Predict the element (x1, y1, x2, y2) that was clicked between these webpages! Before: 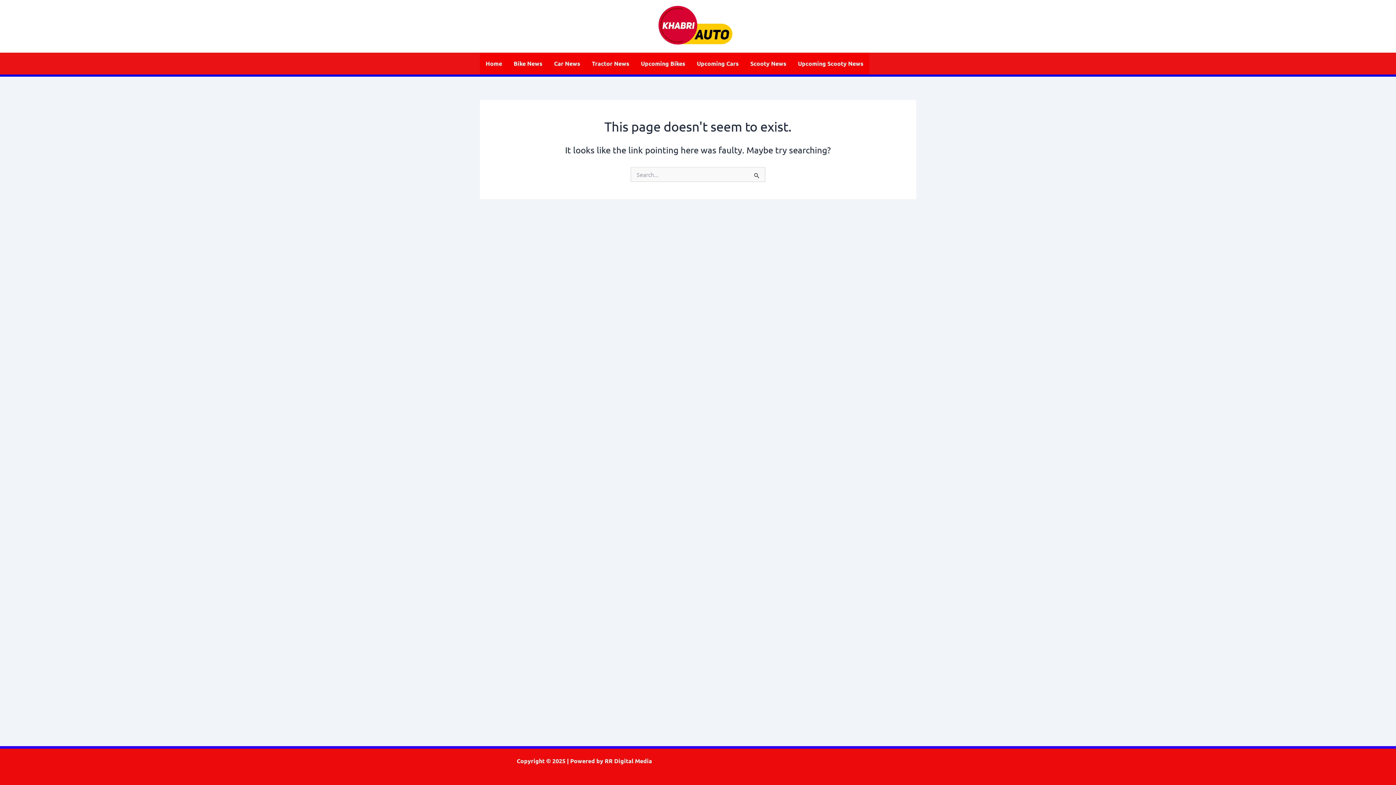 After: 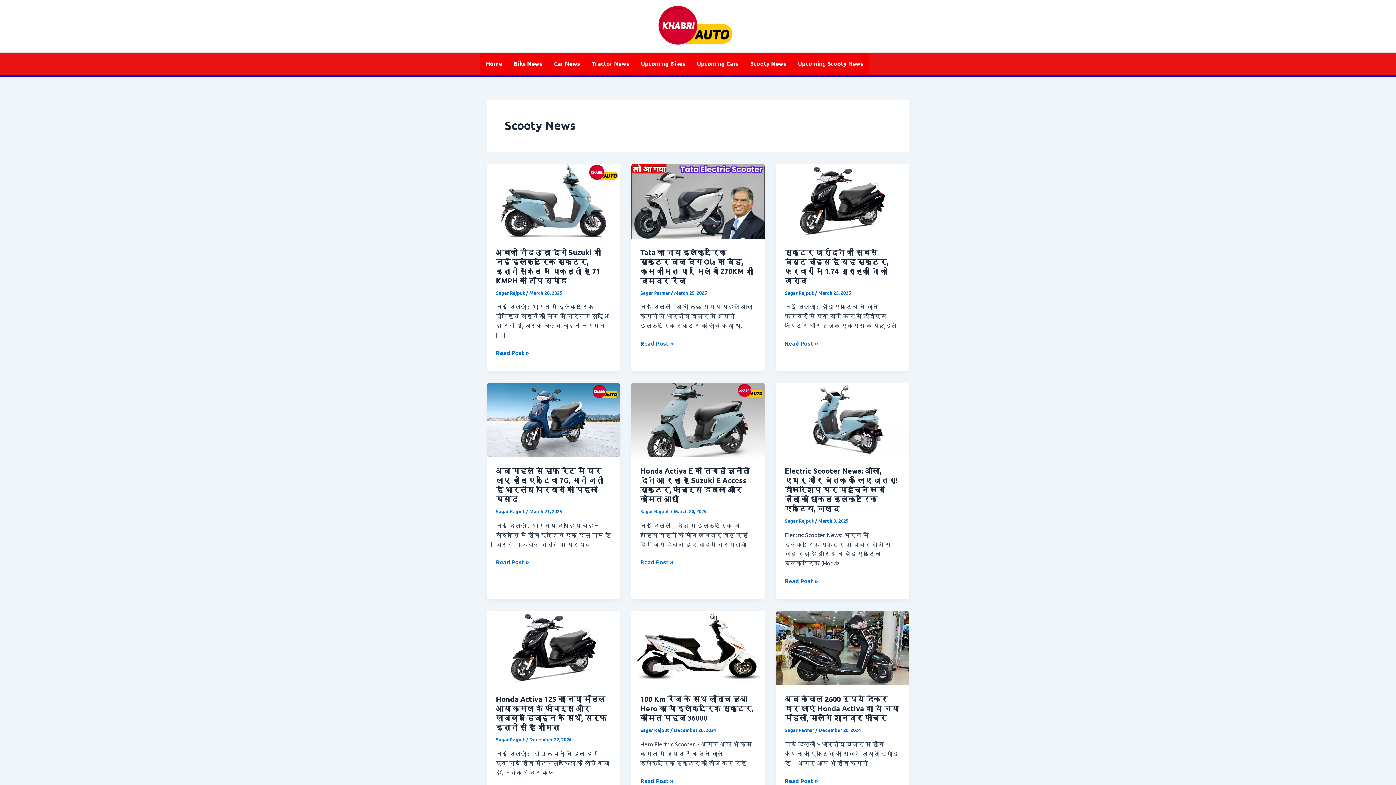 Action: bbox: (744, 52, 792, 74) label: Scooty News